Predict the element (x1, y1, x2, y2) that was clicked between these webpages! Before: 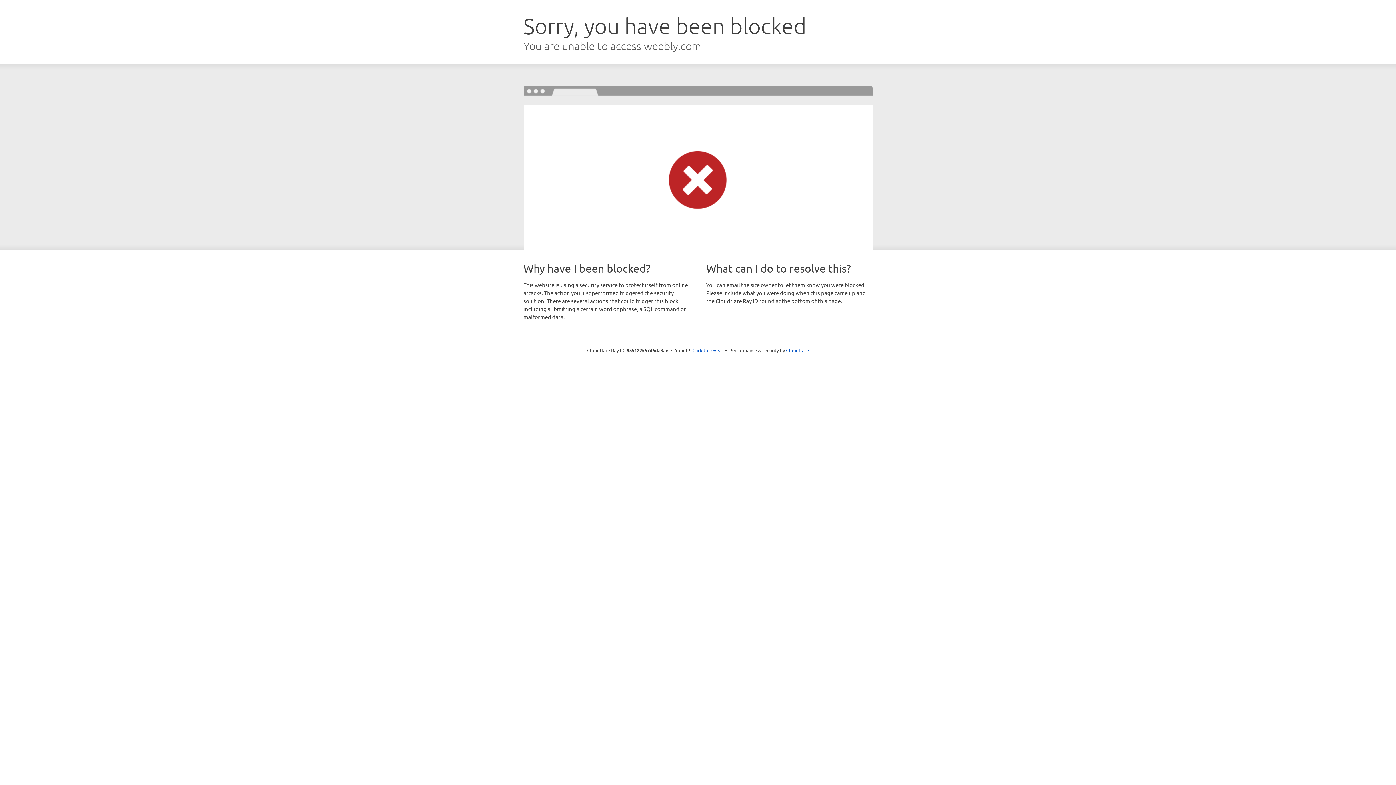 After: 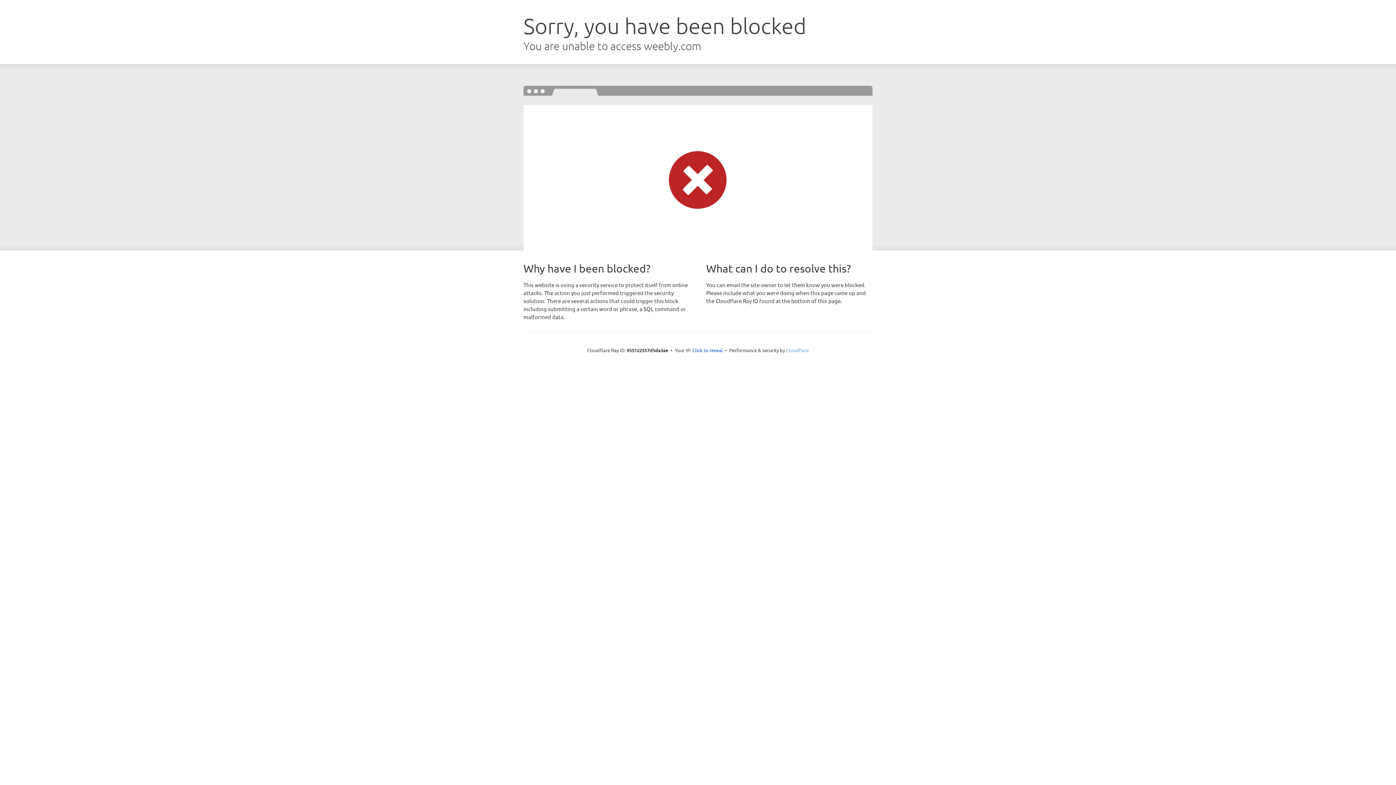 Action: bbox: (786, 347, 809, 353) label: Cloudflare